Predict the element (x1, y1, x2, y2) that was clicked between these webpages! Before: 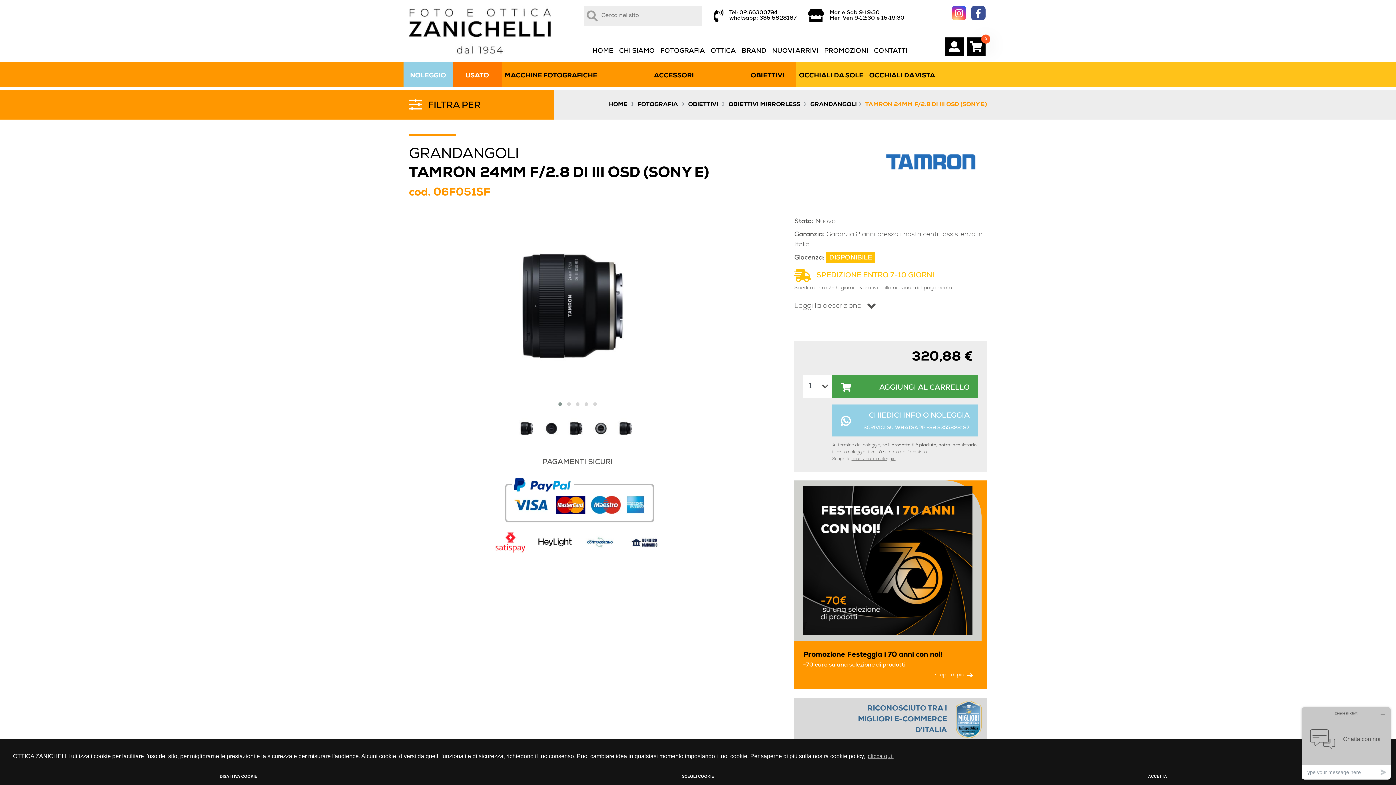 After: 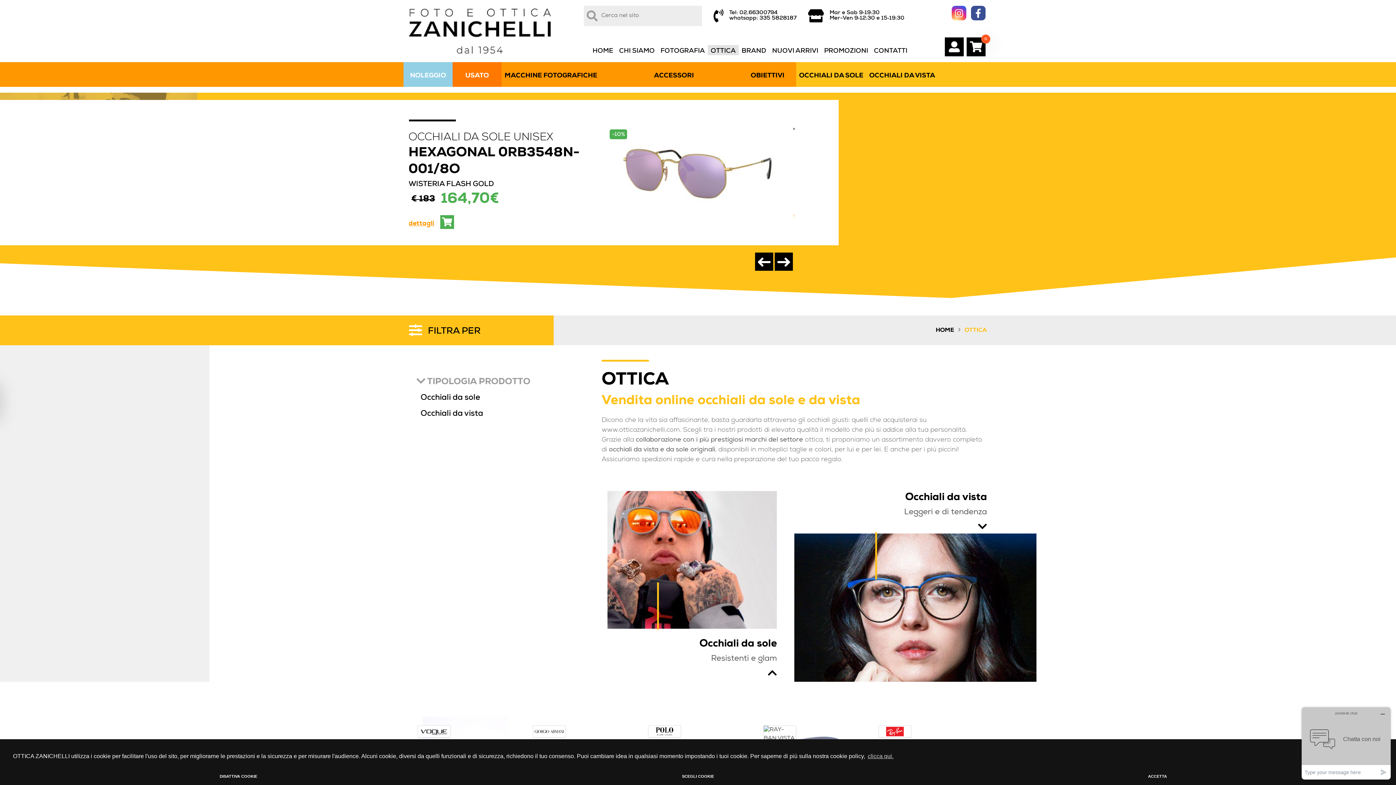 Action: label: OTTICA bbox: (710, 46, 736, 56)